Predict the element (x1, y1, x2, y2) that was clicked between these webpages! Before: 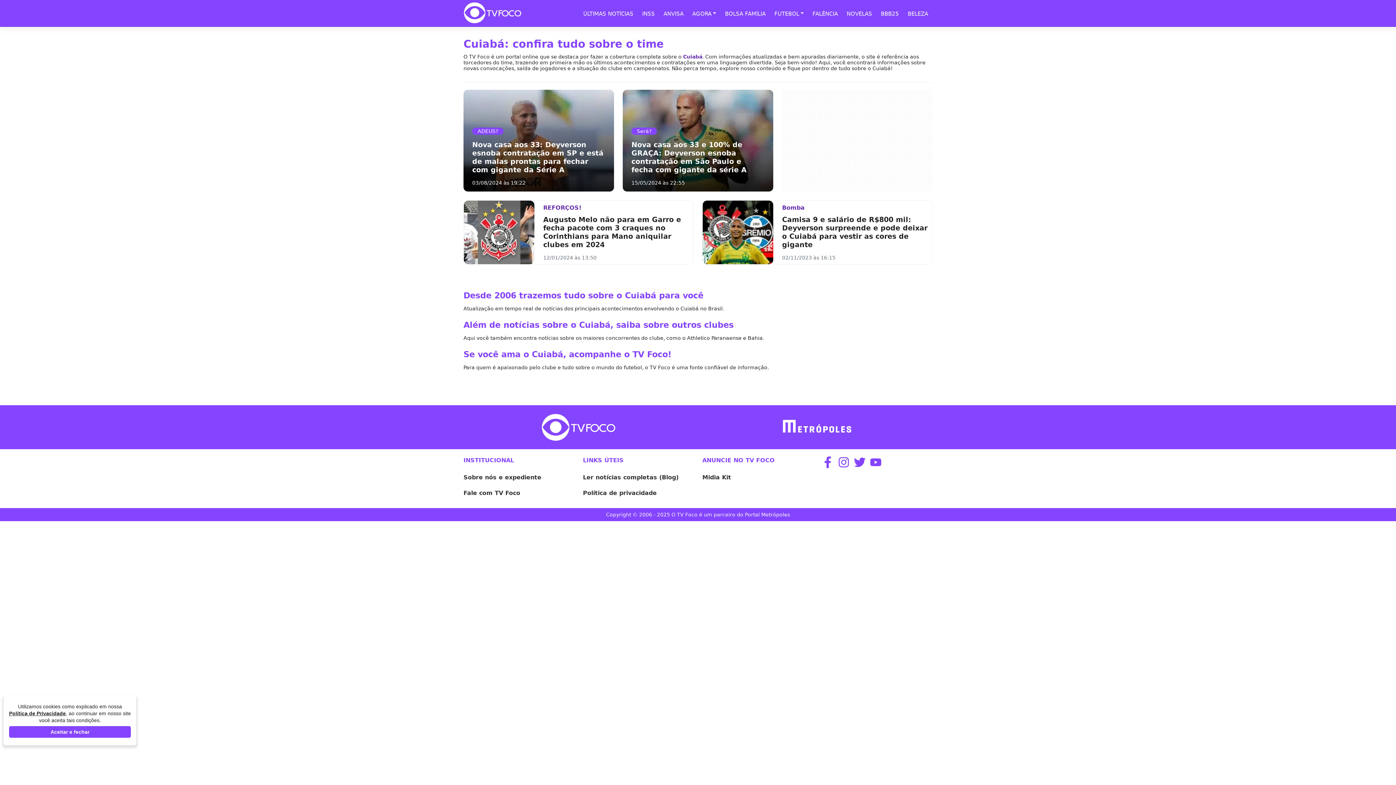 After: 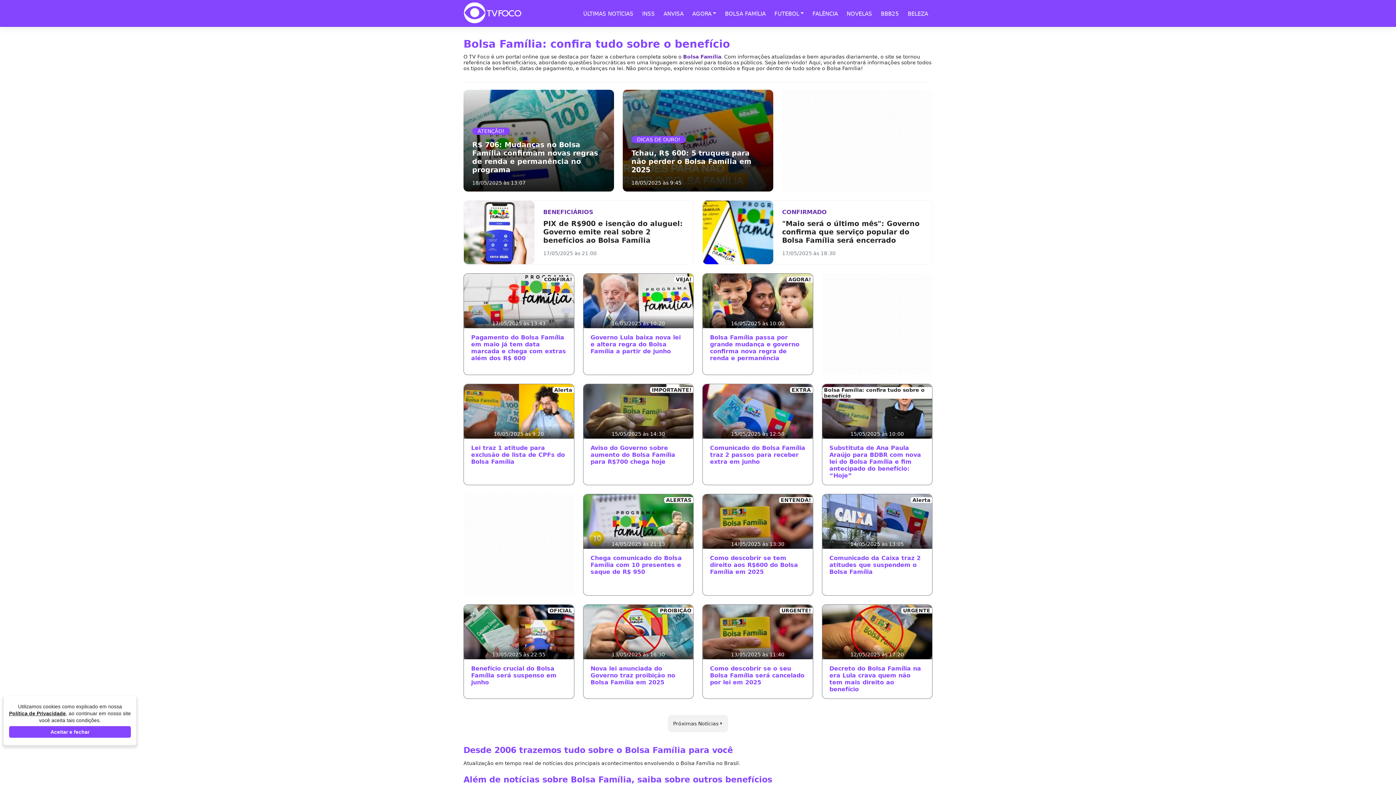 Action: label: BOLSA FAMÍLIA bbox: (720, 10, 770, 16)